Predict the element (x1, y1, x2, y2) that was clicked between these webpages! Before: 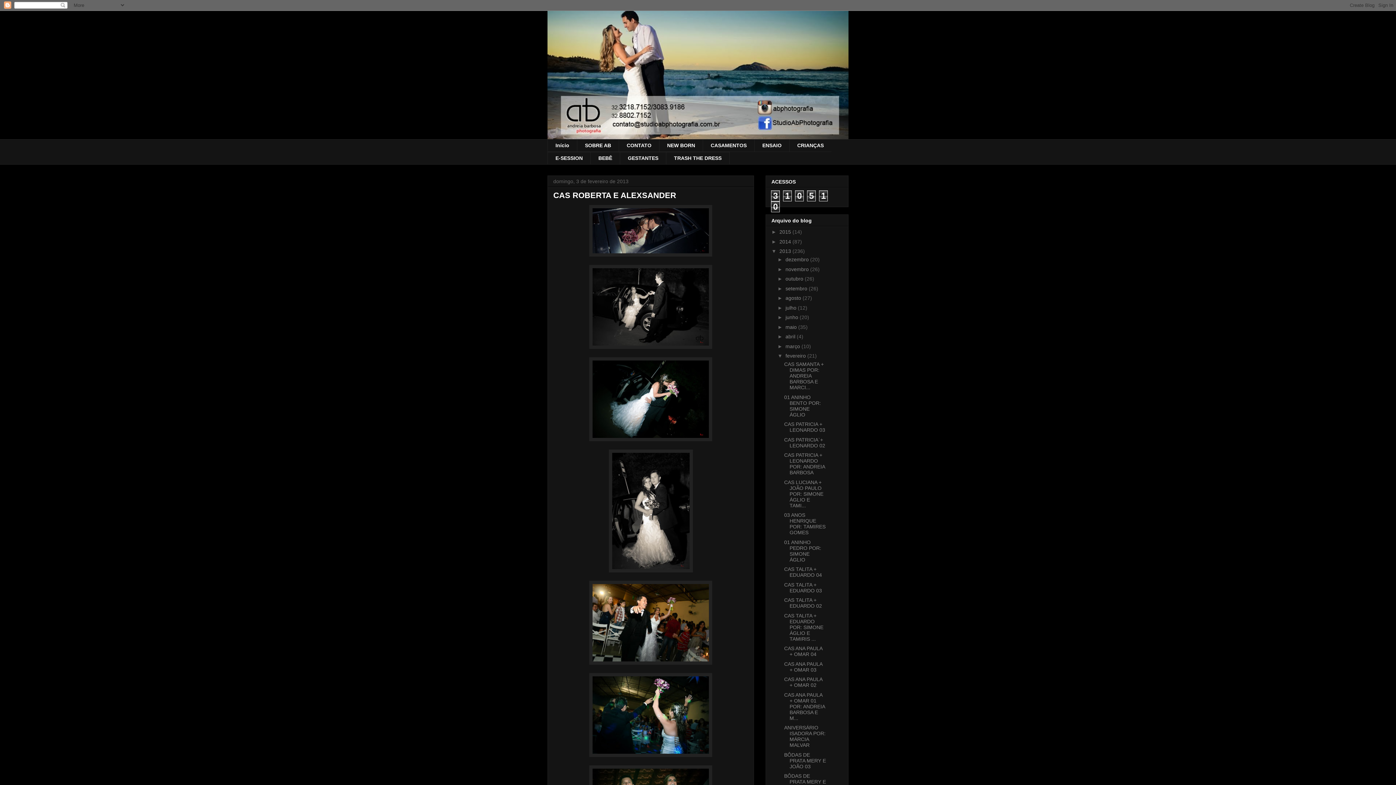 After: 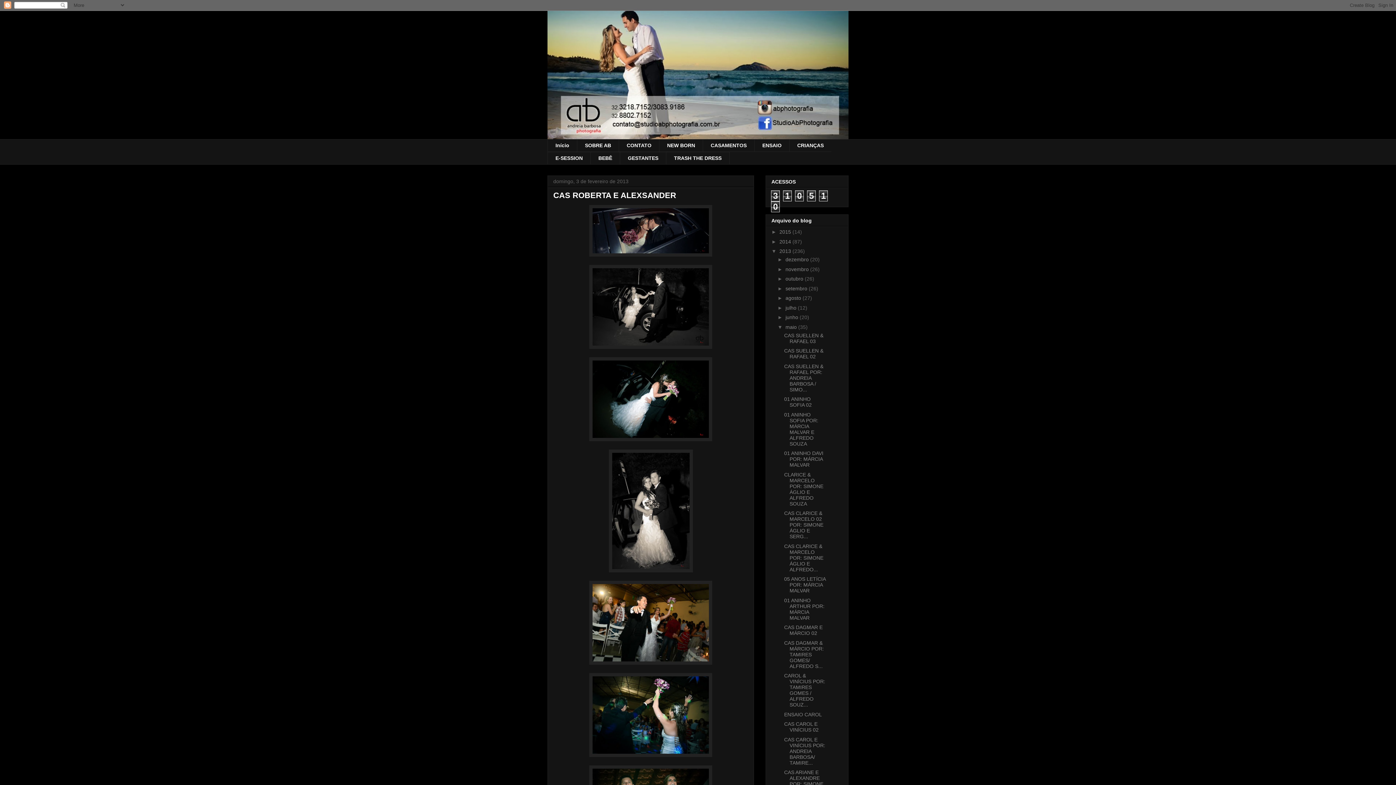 Action: label: ►   bbox: (777, 324, 785, 330)